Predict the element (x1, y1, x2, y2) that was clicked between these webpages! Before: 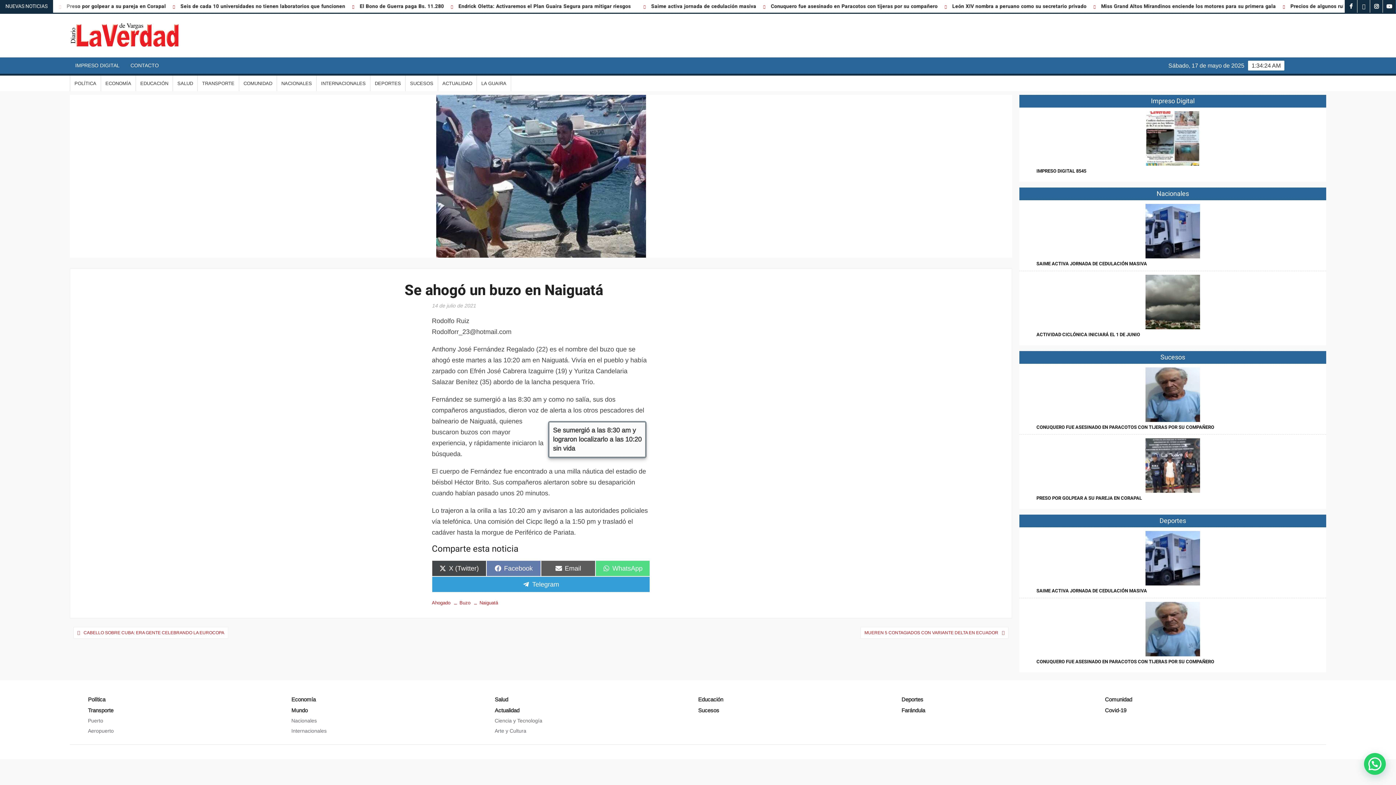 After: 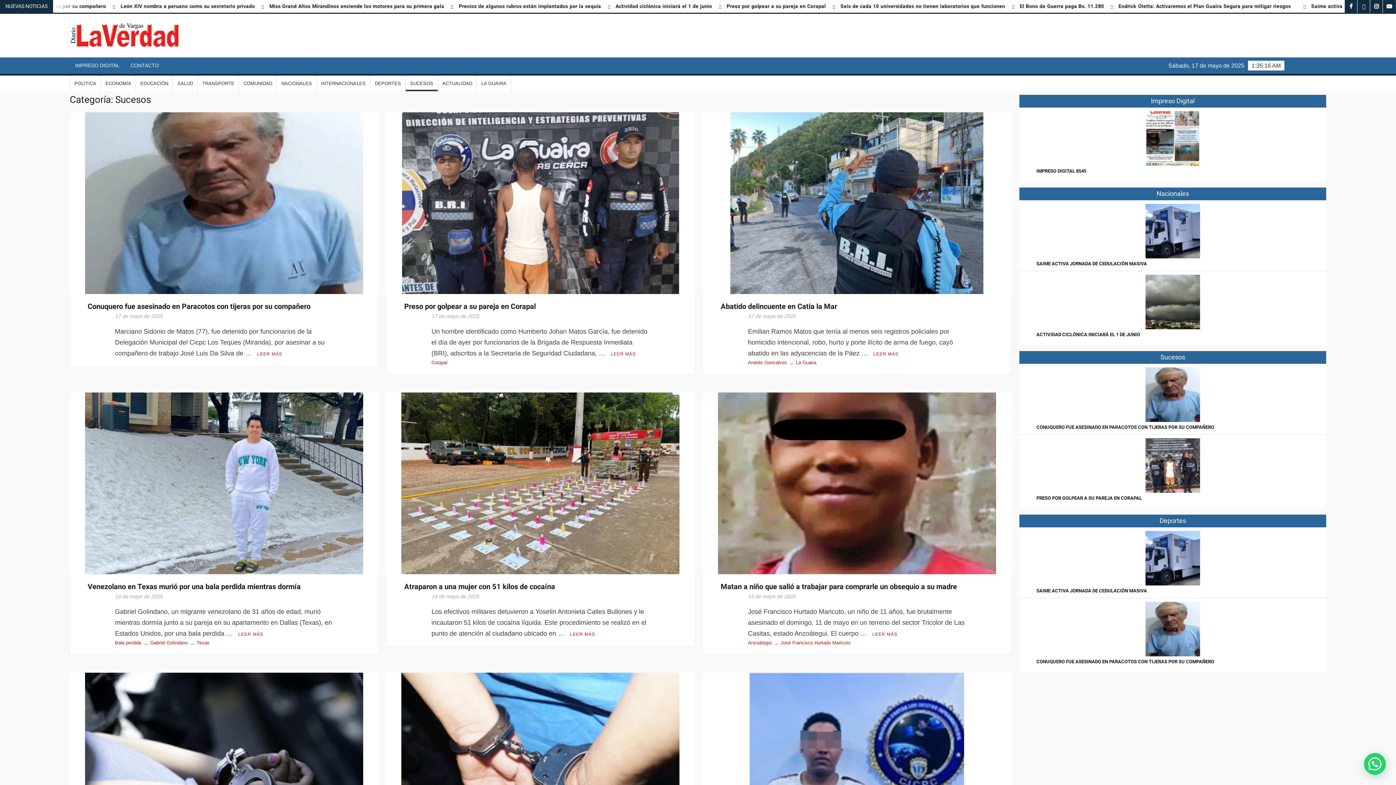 Action: bbox: (698, 706, 898, 715) label: Sucesos